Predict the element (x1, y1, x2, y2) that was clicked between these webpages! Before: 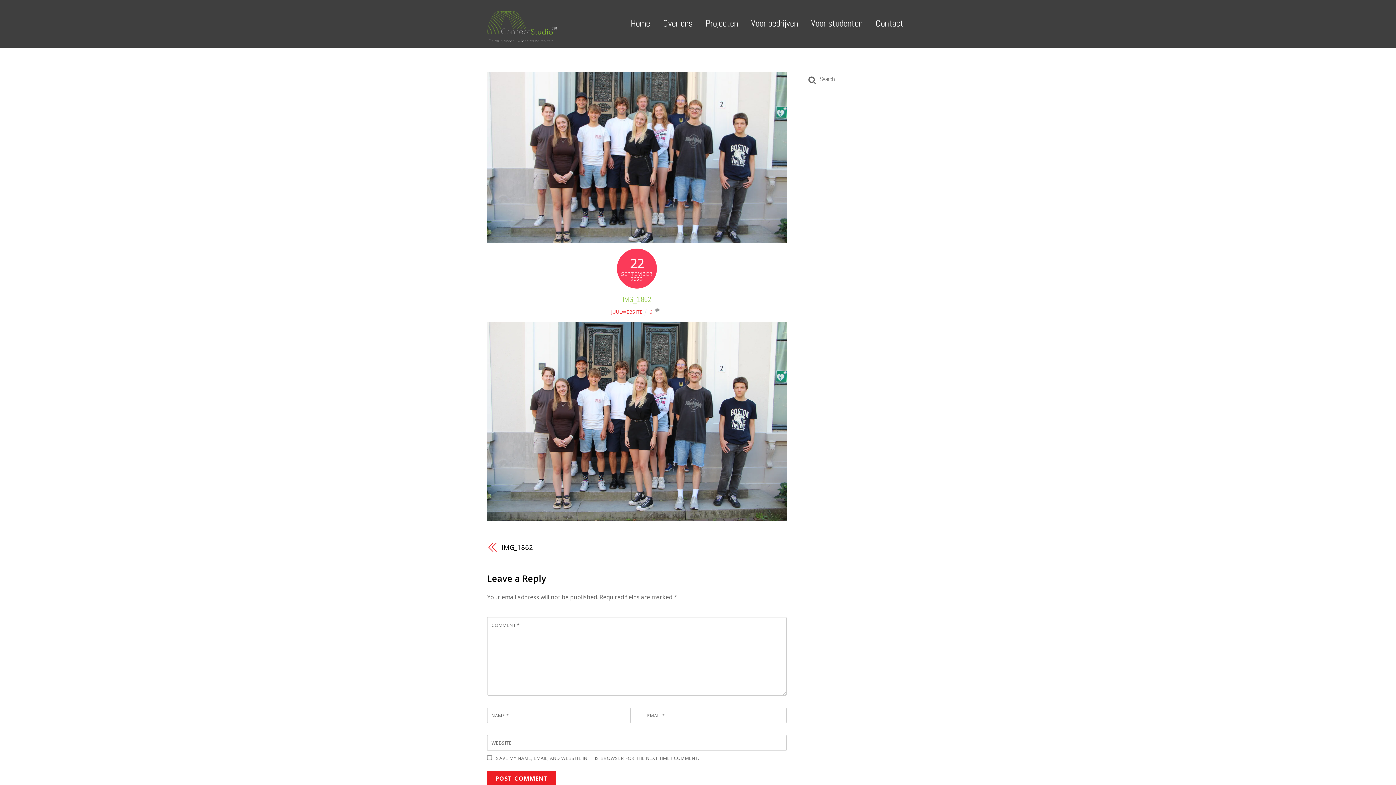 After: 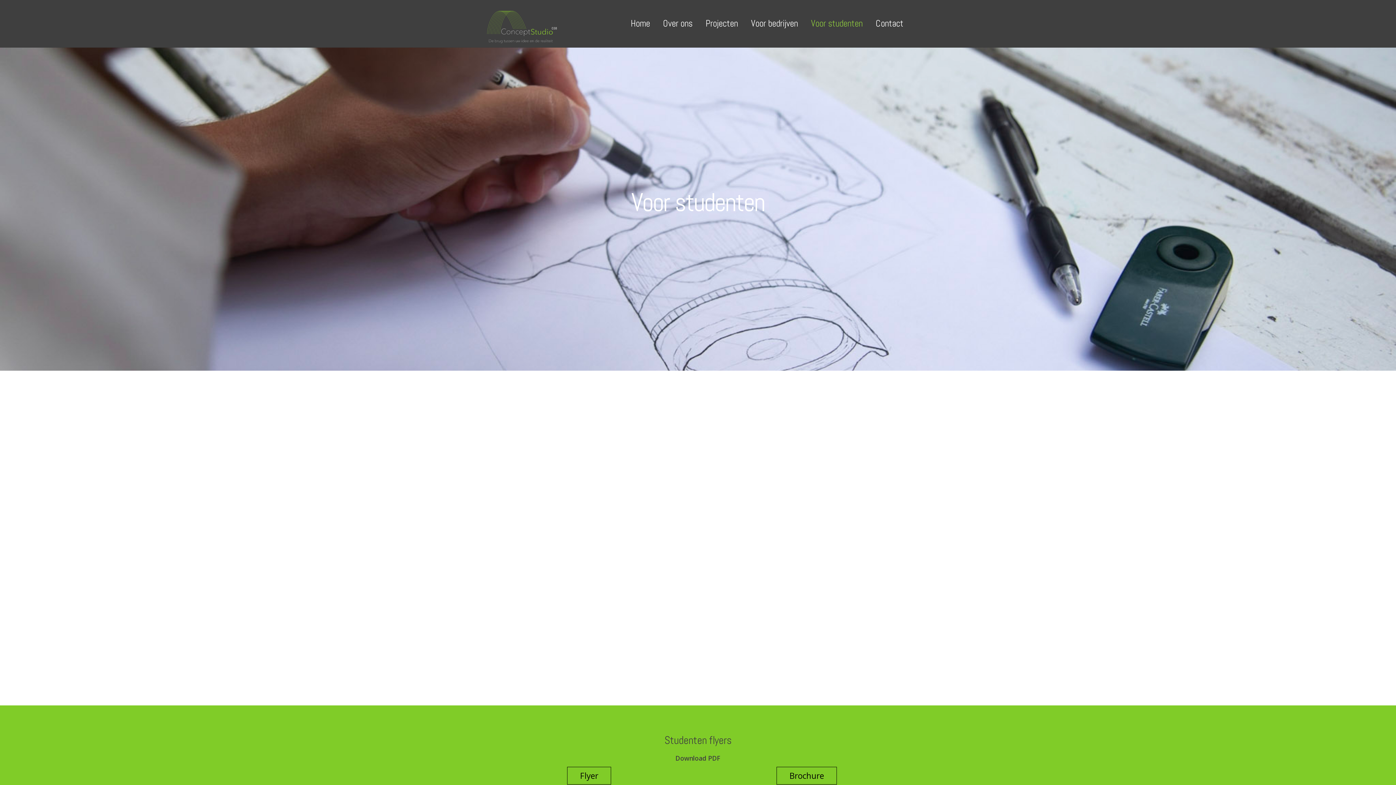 Action: bbox: (805, 9, 868, 38) label: Voor studenten